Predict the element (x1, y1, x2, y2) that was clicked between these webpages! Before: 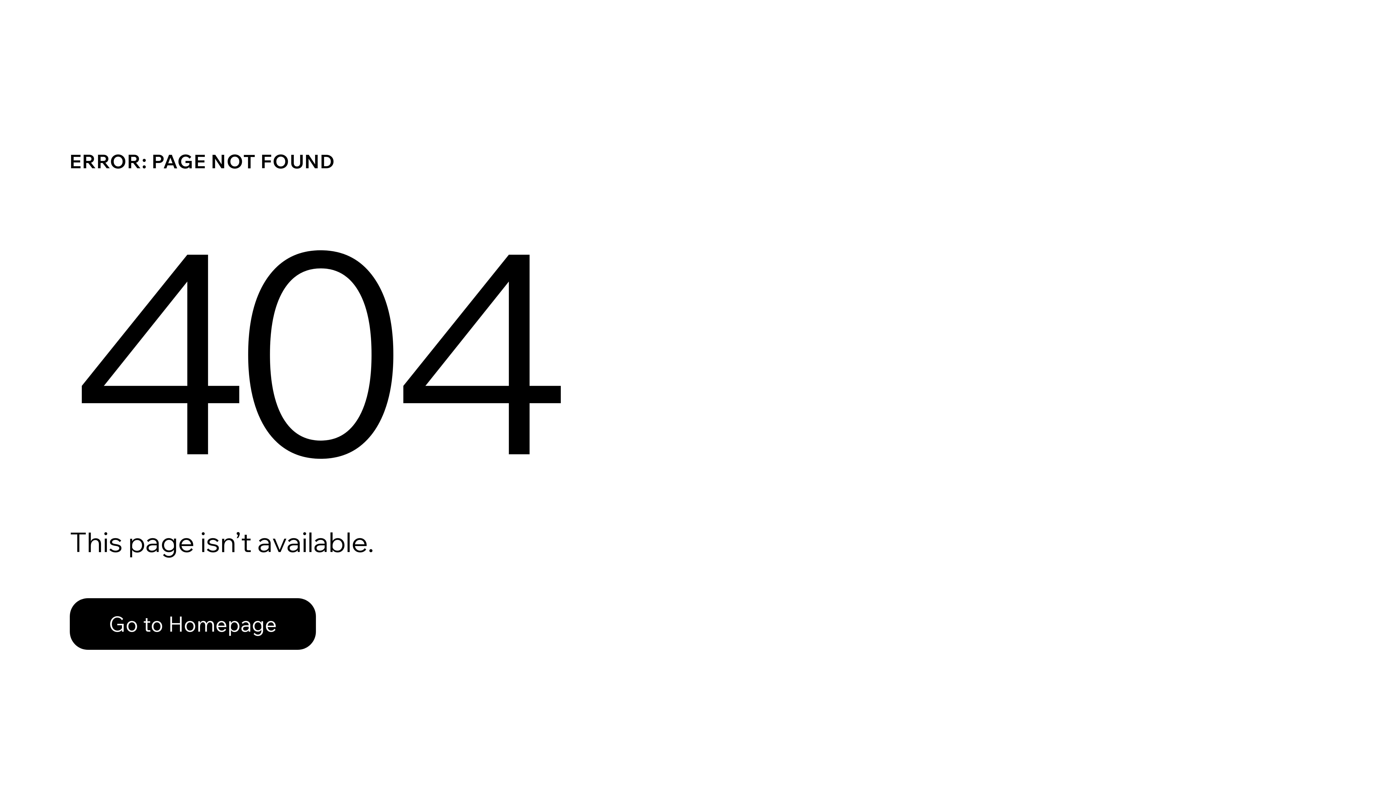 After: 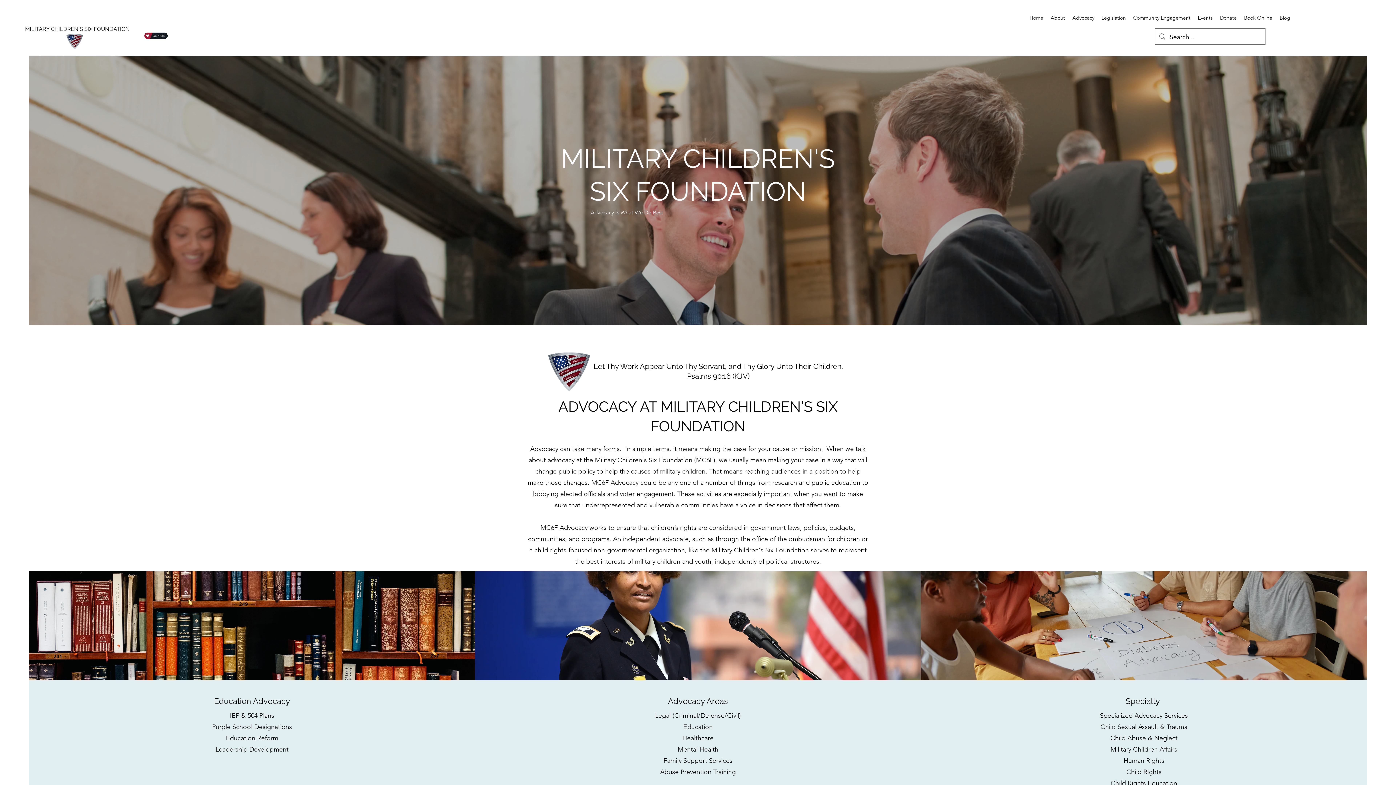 Action: label: Go to Homepage bbox: (69, 598, 316, 650)